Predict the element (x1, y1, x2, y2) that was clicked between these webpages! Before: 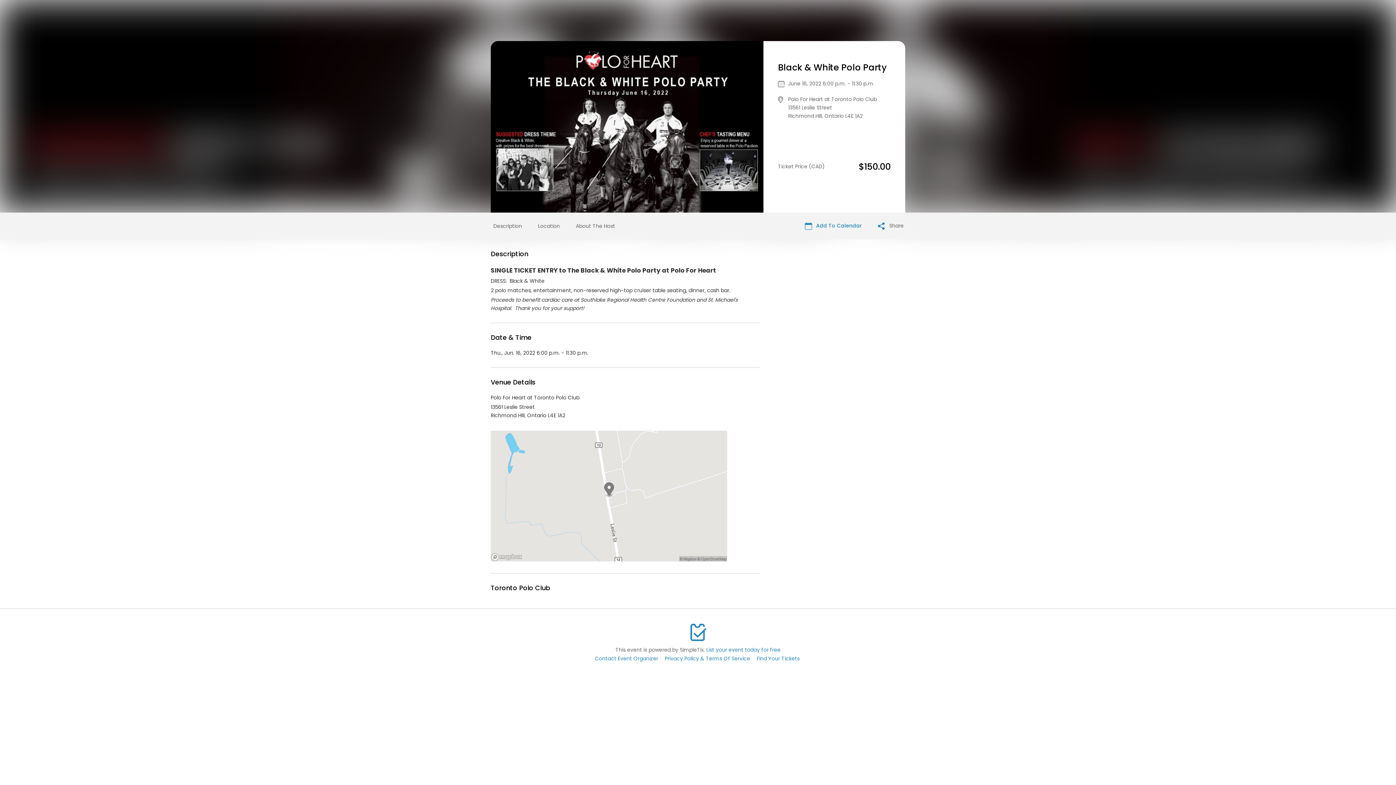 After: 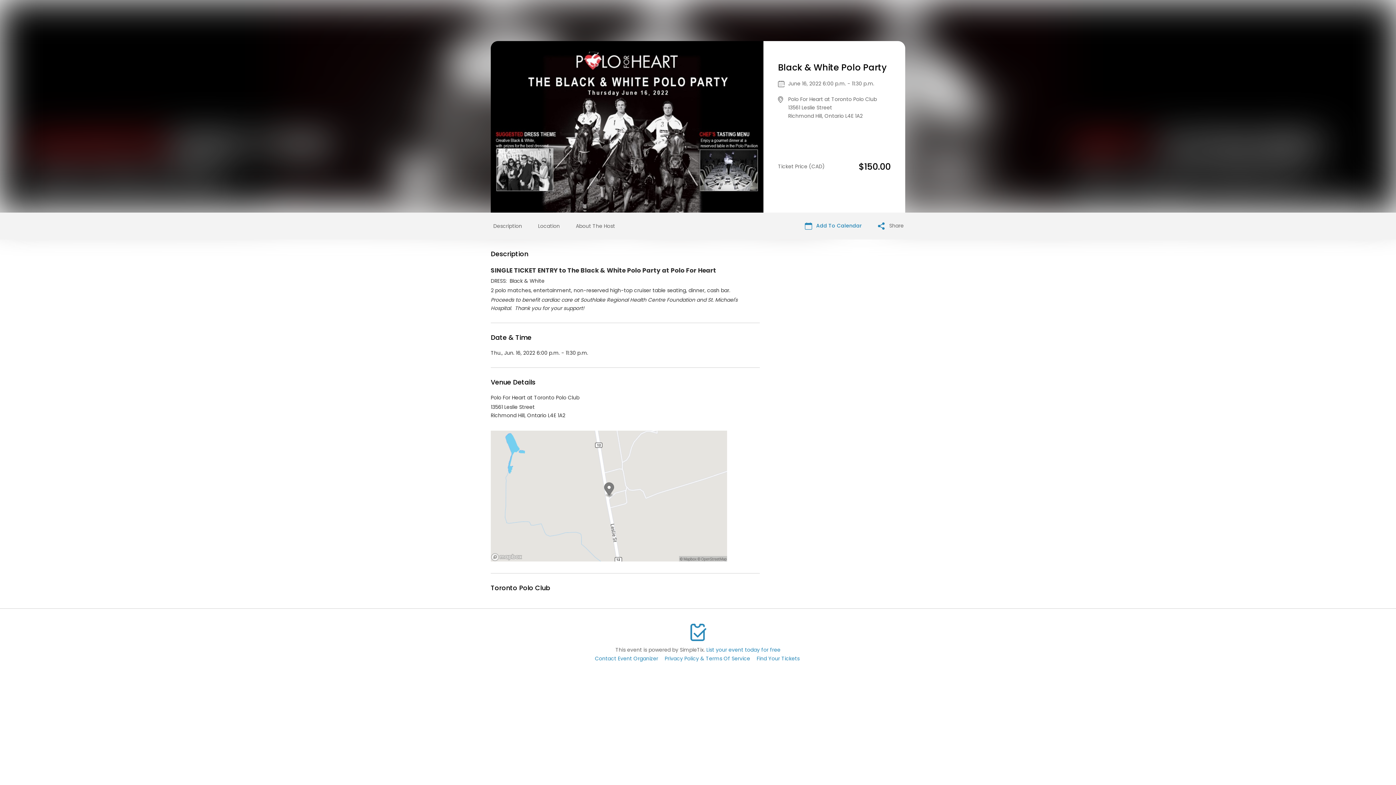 Action: bbox: (490, 430, 760, 564)